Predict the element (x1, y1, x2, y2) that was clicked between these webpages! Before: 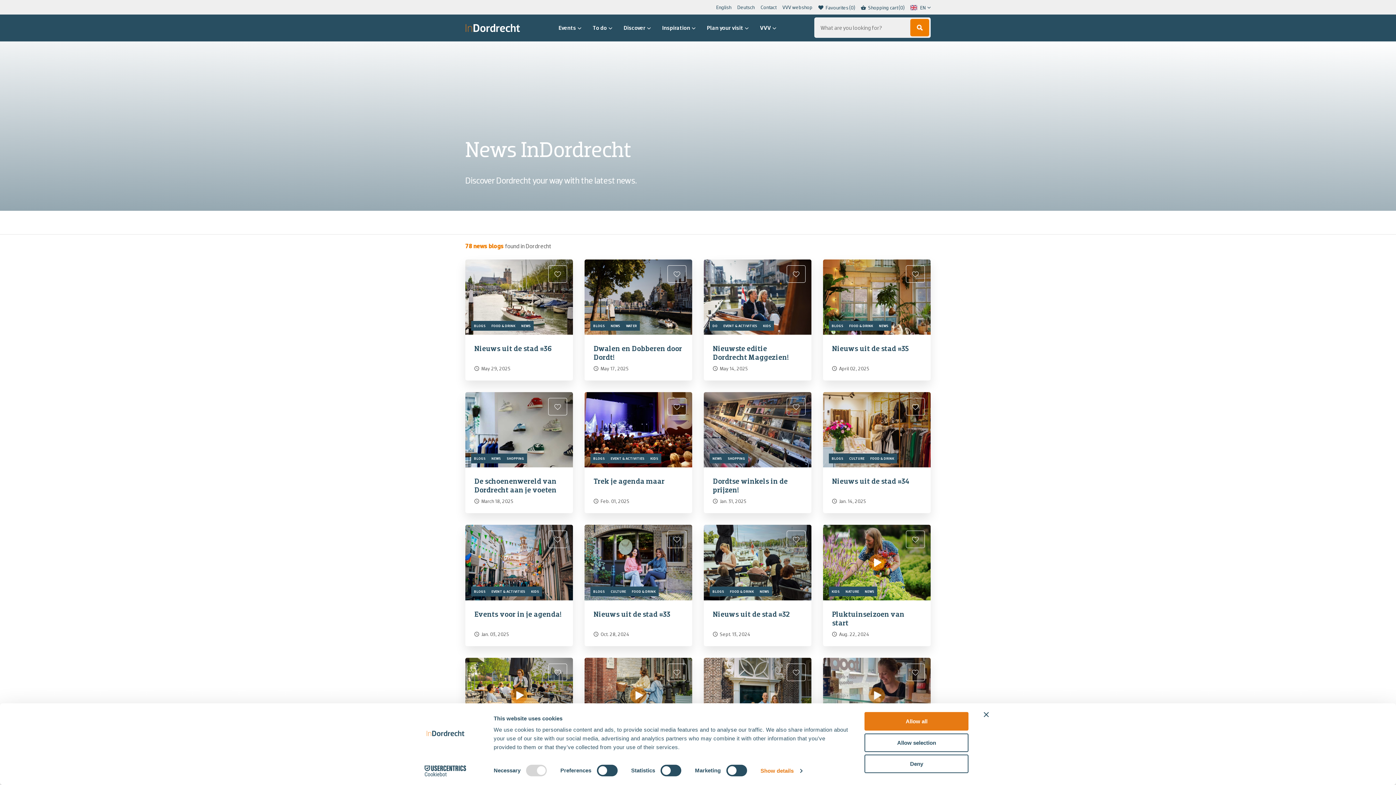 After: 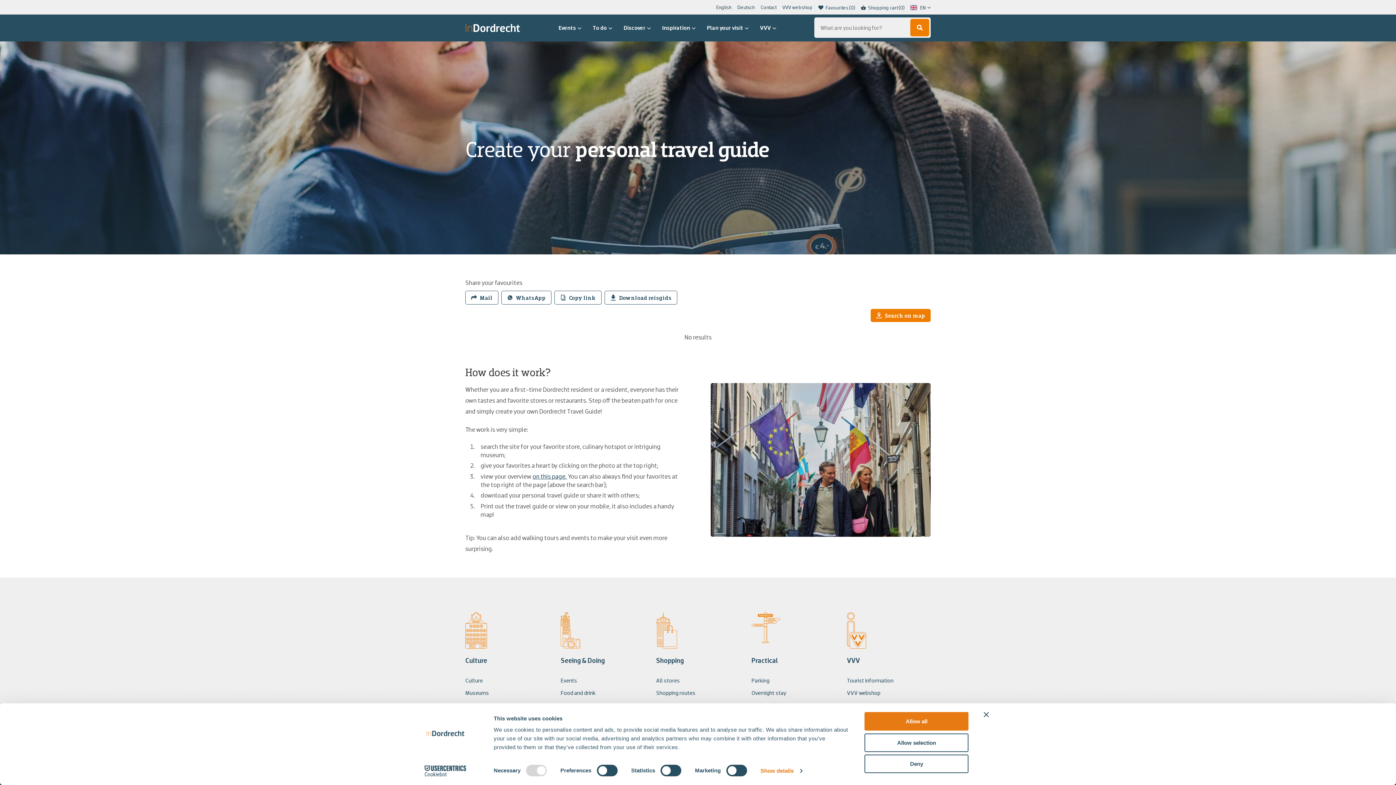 Action: label: Favourites
(0) bbox: (818, 4, 855, 10)